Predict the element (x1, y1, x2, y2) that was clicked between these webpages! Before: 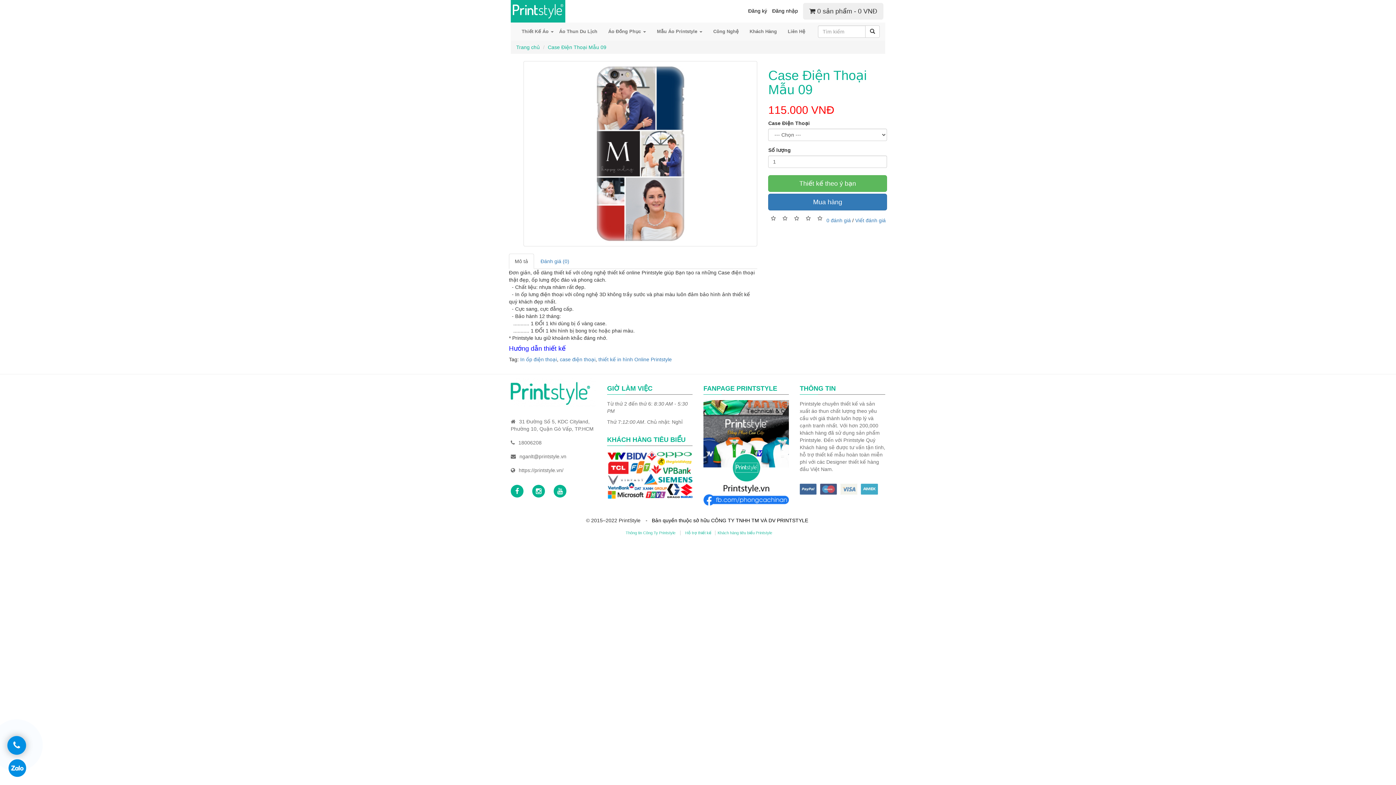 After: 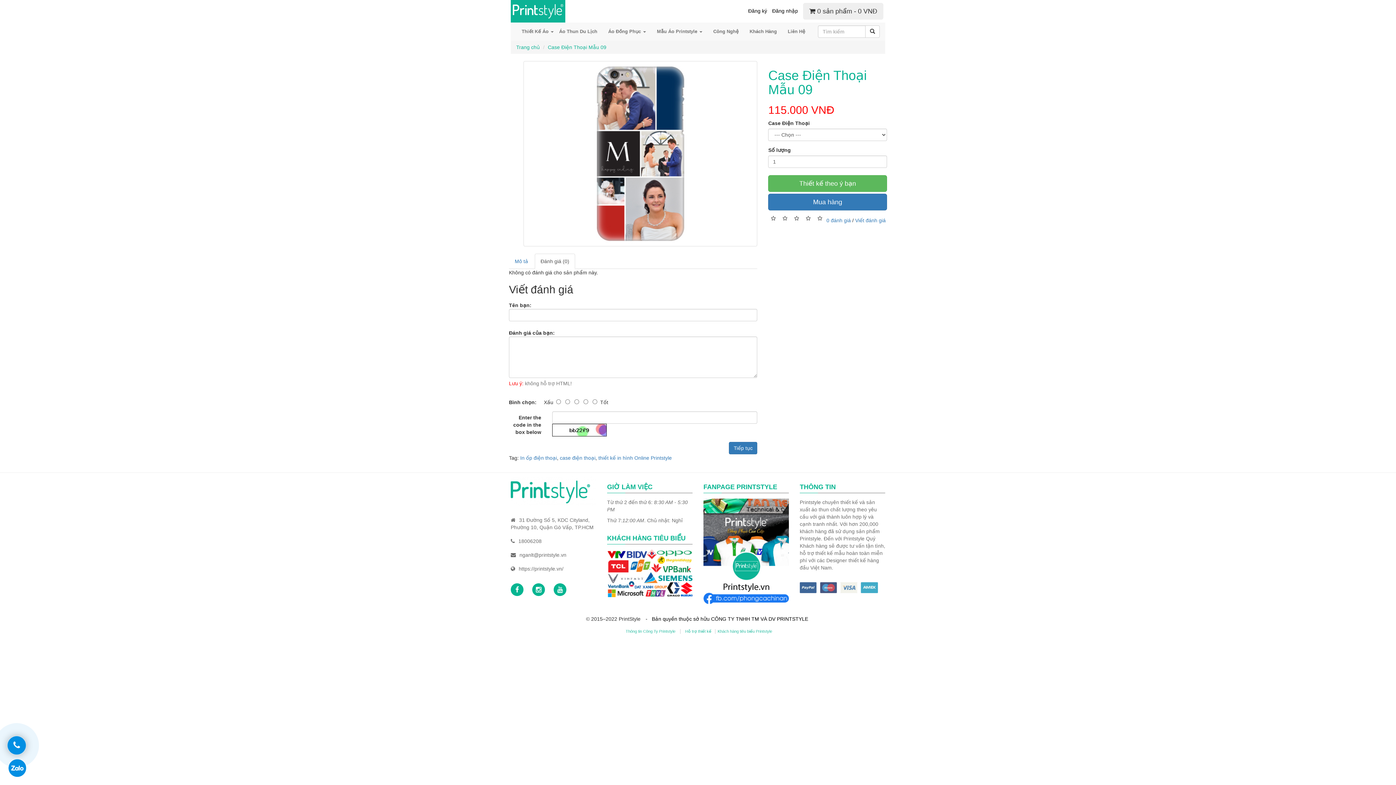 Action: bbox: (534, 253, 575, 269) label: Đánh giá (0)